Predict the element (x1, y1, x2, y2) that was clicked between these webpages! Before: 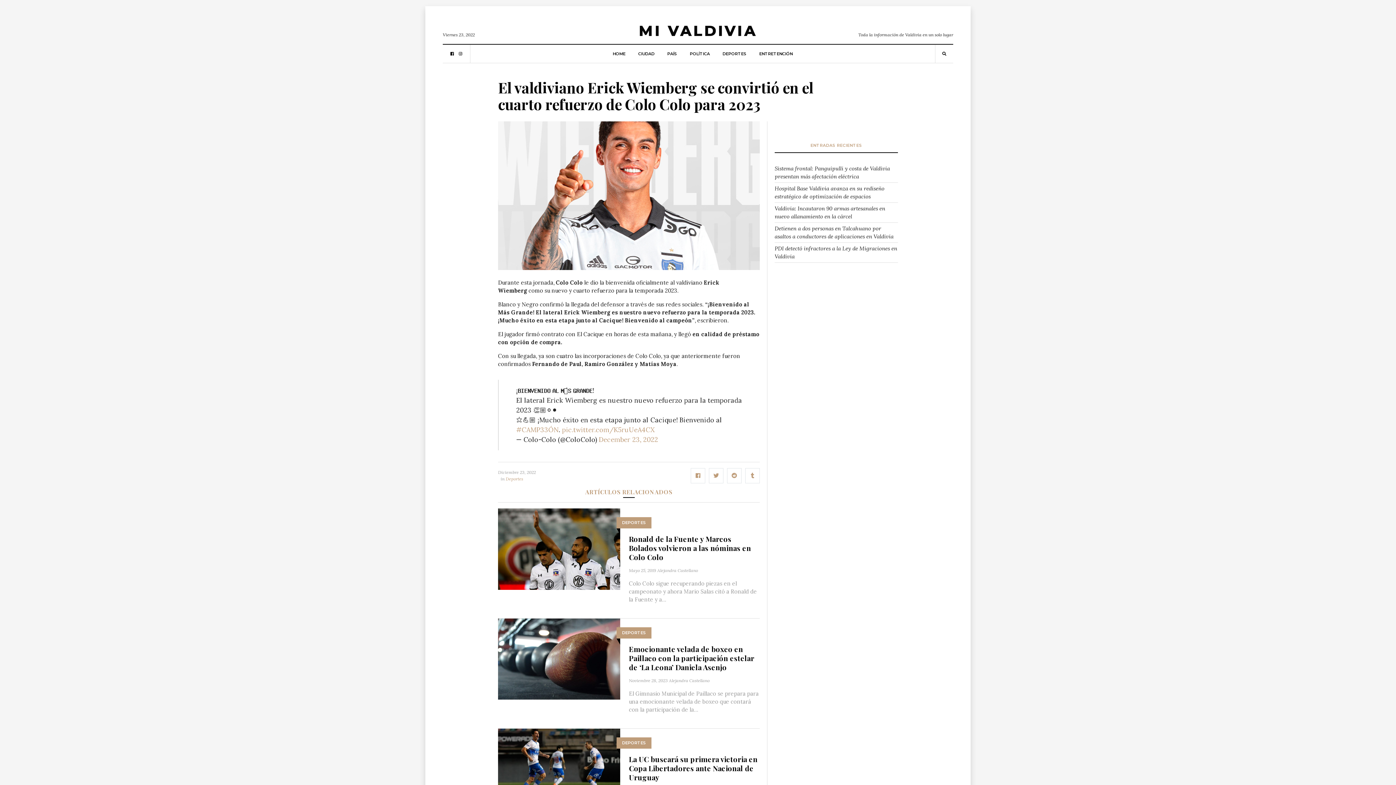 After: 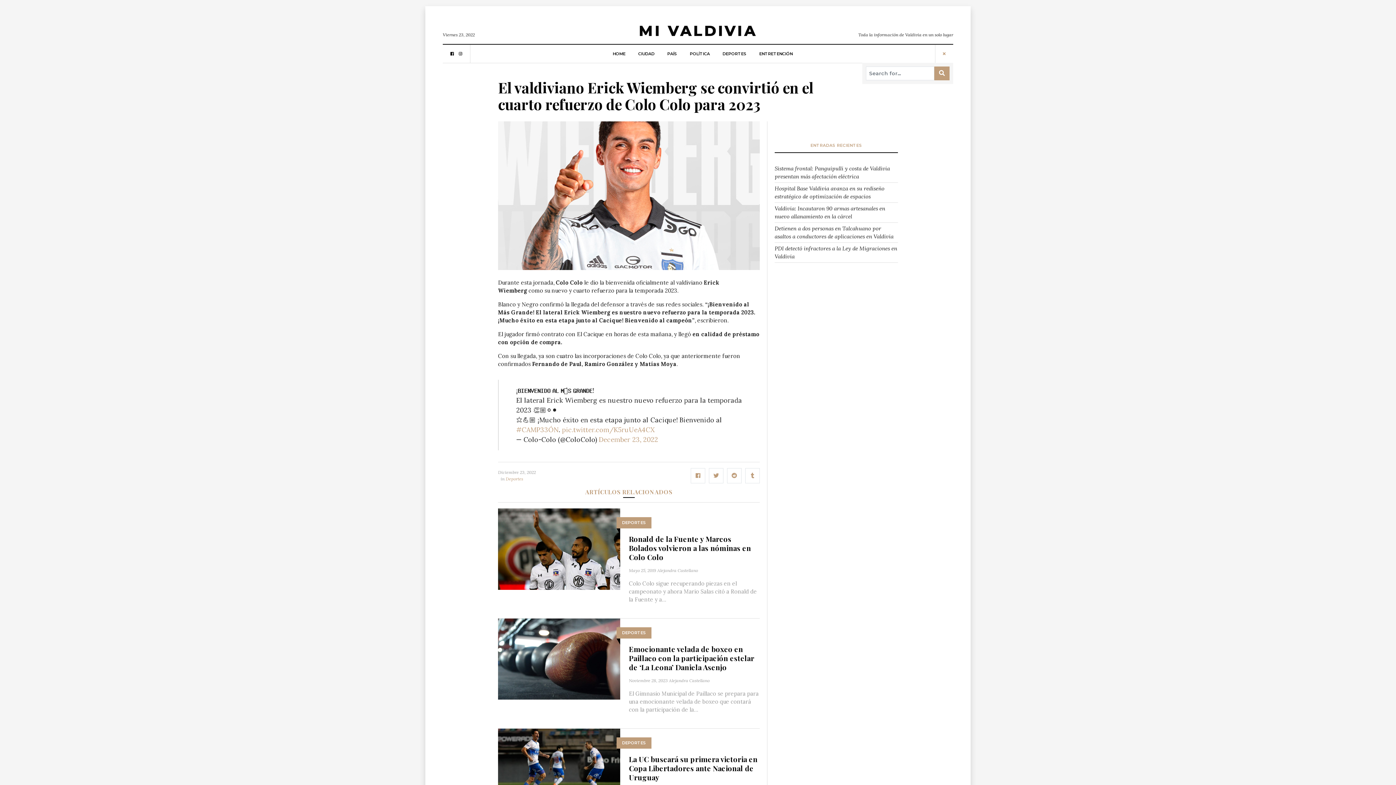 Action: bbox: (942, 50, 946, 56)